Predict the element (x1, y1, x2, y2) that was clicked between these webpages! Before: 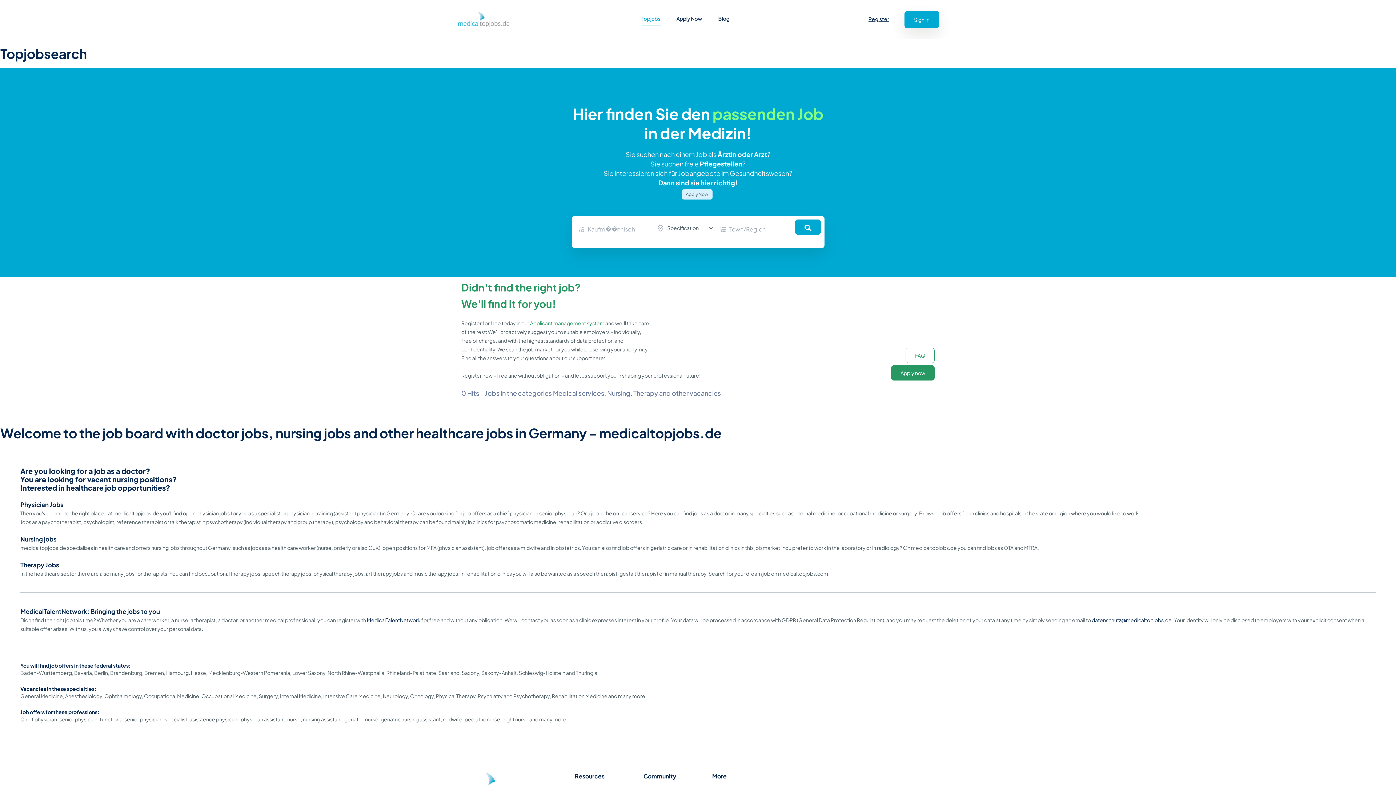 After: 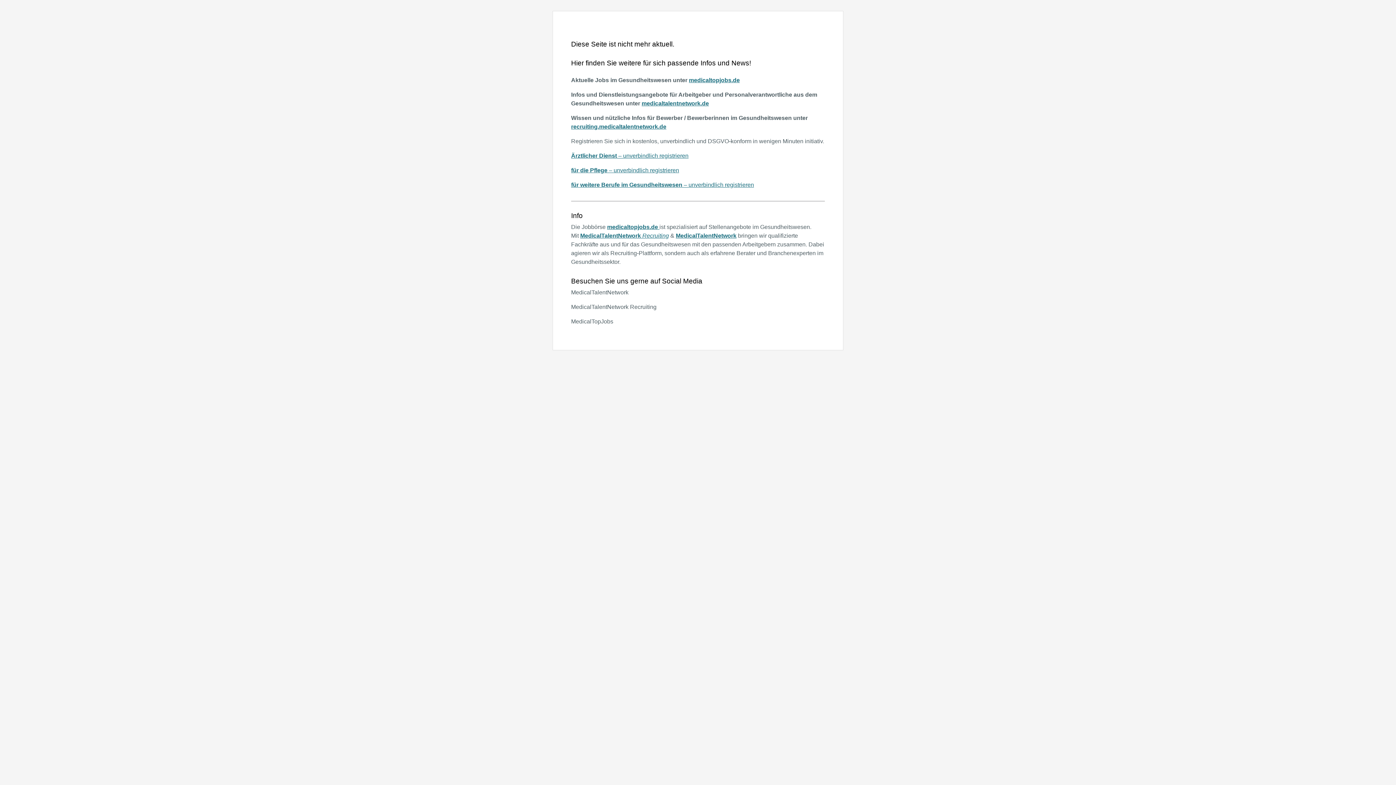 Action: bbox: (868, 15, 889, 22) label: Register